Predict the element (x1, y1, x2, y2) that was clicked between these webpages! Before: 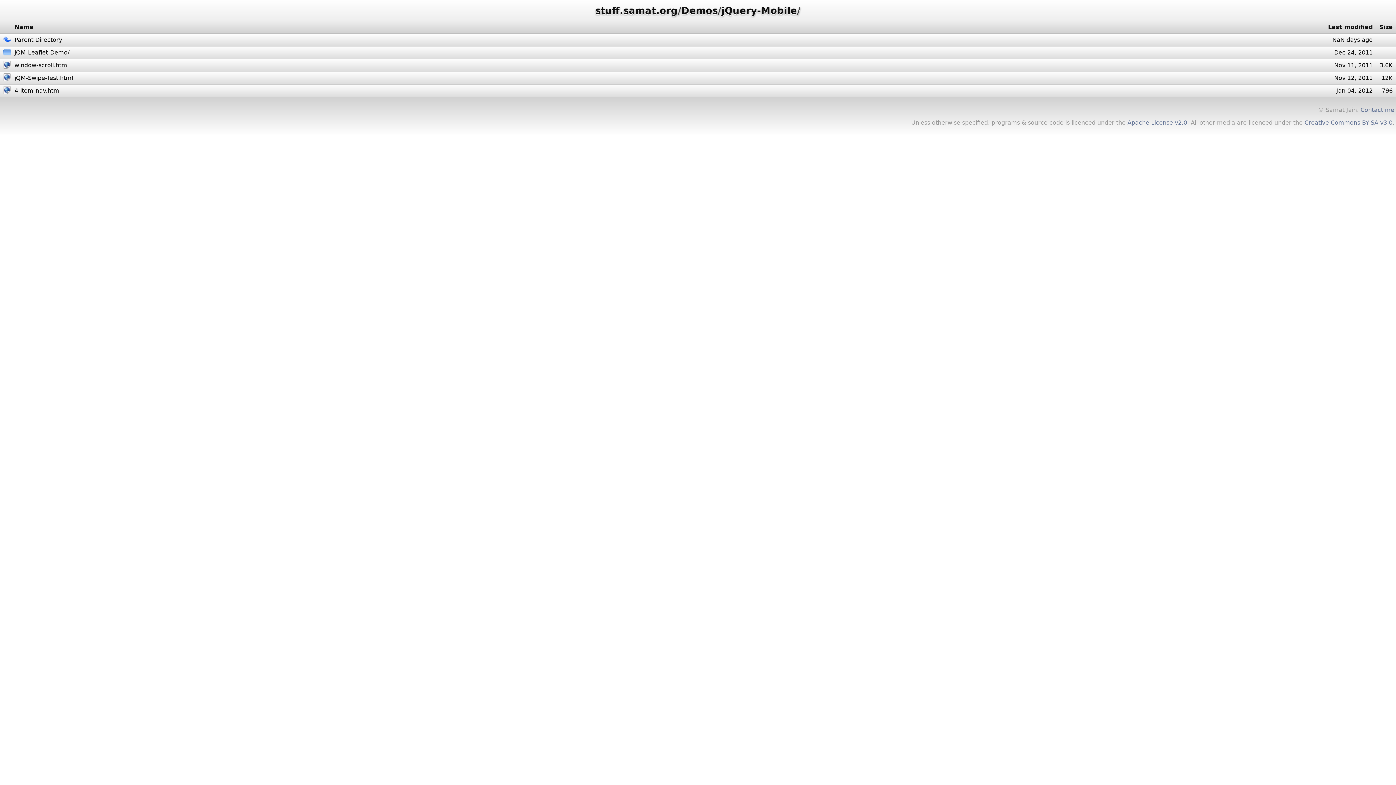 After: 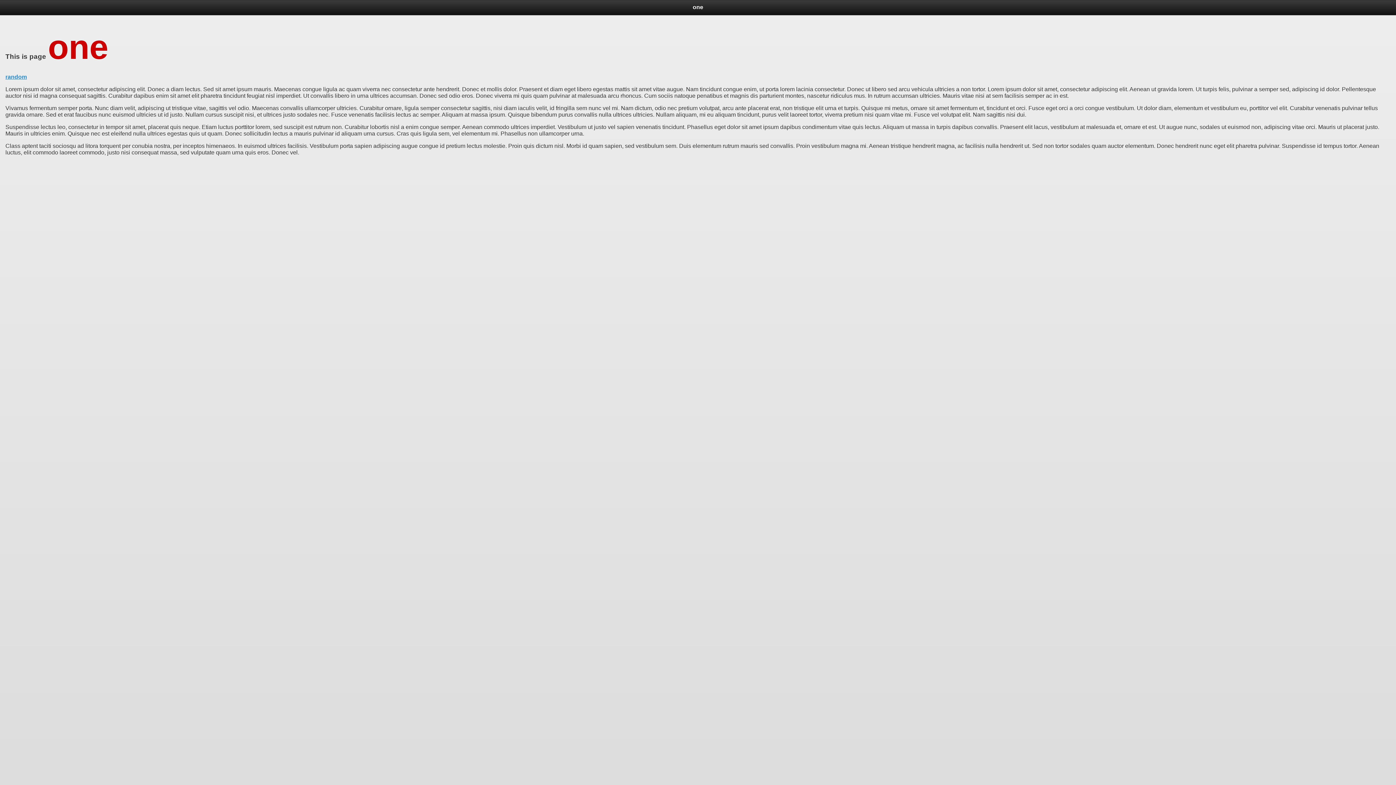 Action: bbox: (3, 76, 11, 82)